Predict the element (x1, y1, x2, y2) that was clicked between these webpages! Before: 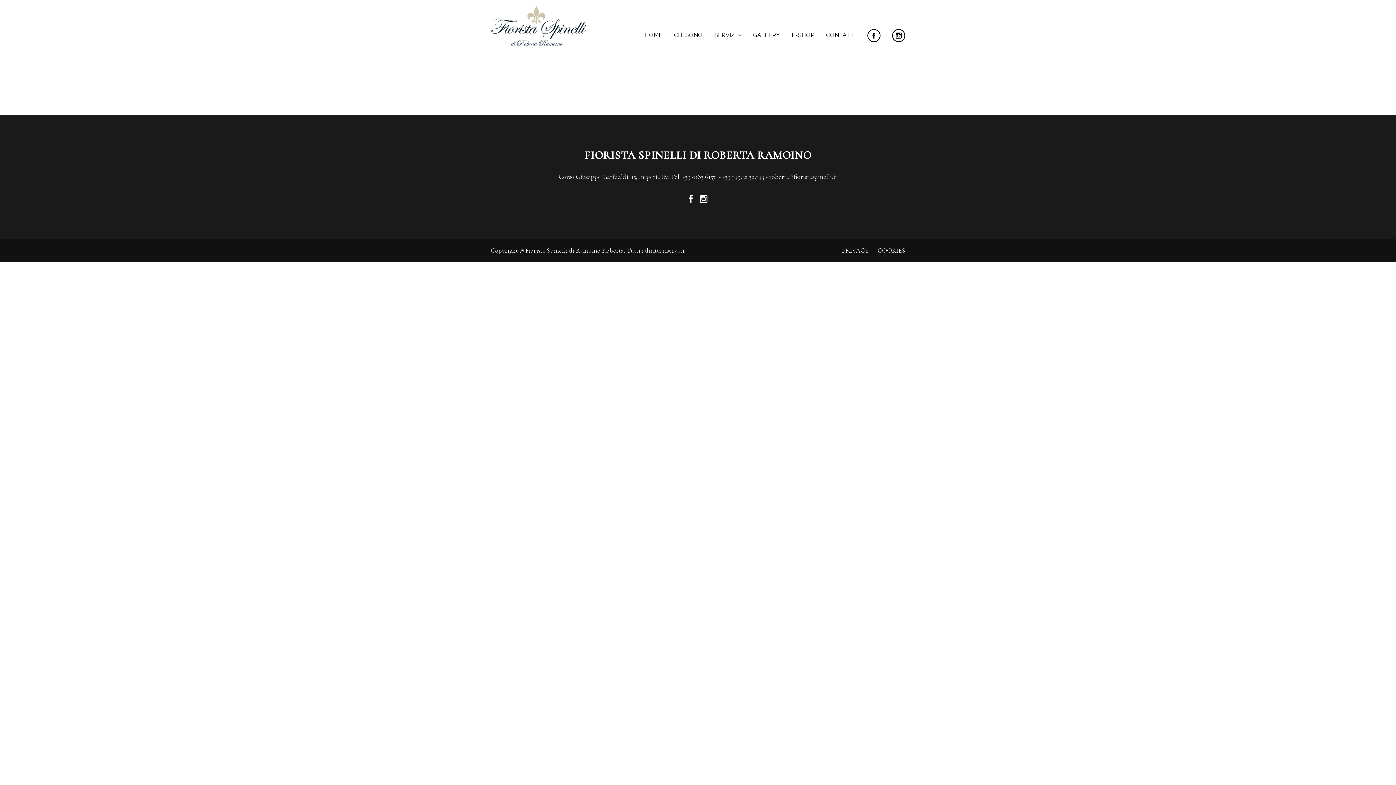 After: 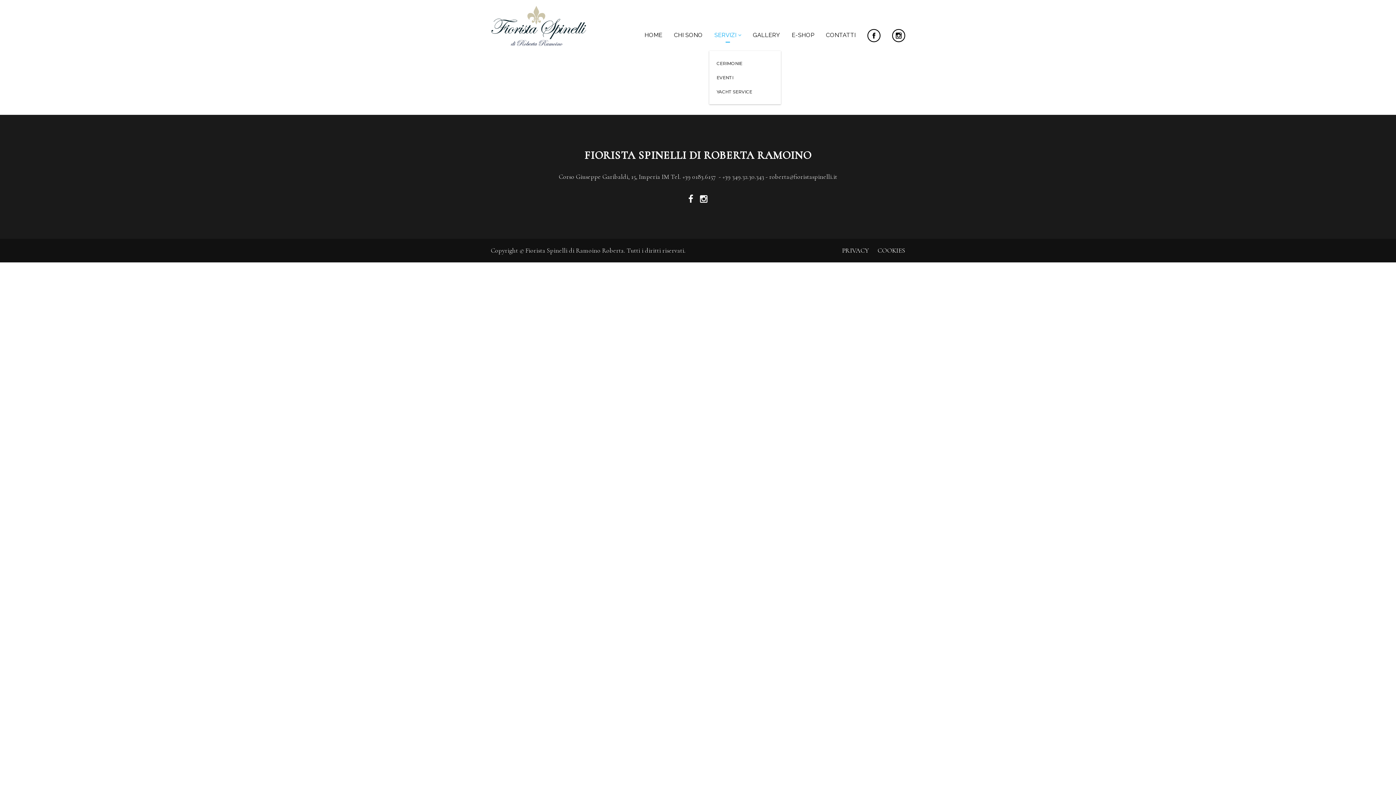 Action: label: SERVIZI bbox: (714, 30, 741, 40)